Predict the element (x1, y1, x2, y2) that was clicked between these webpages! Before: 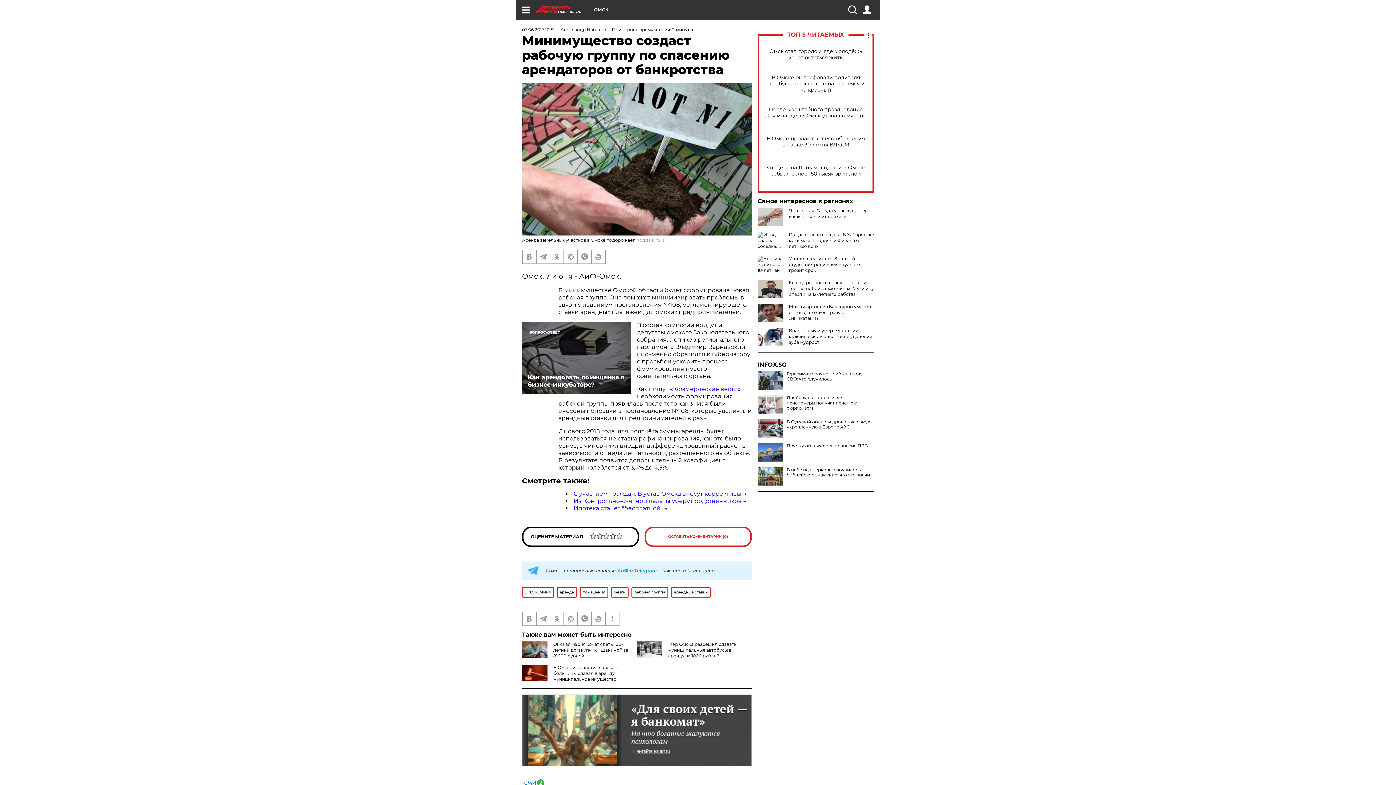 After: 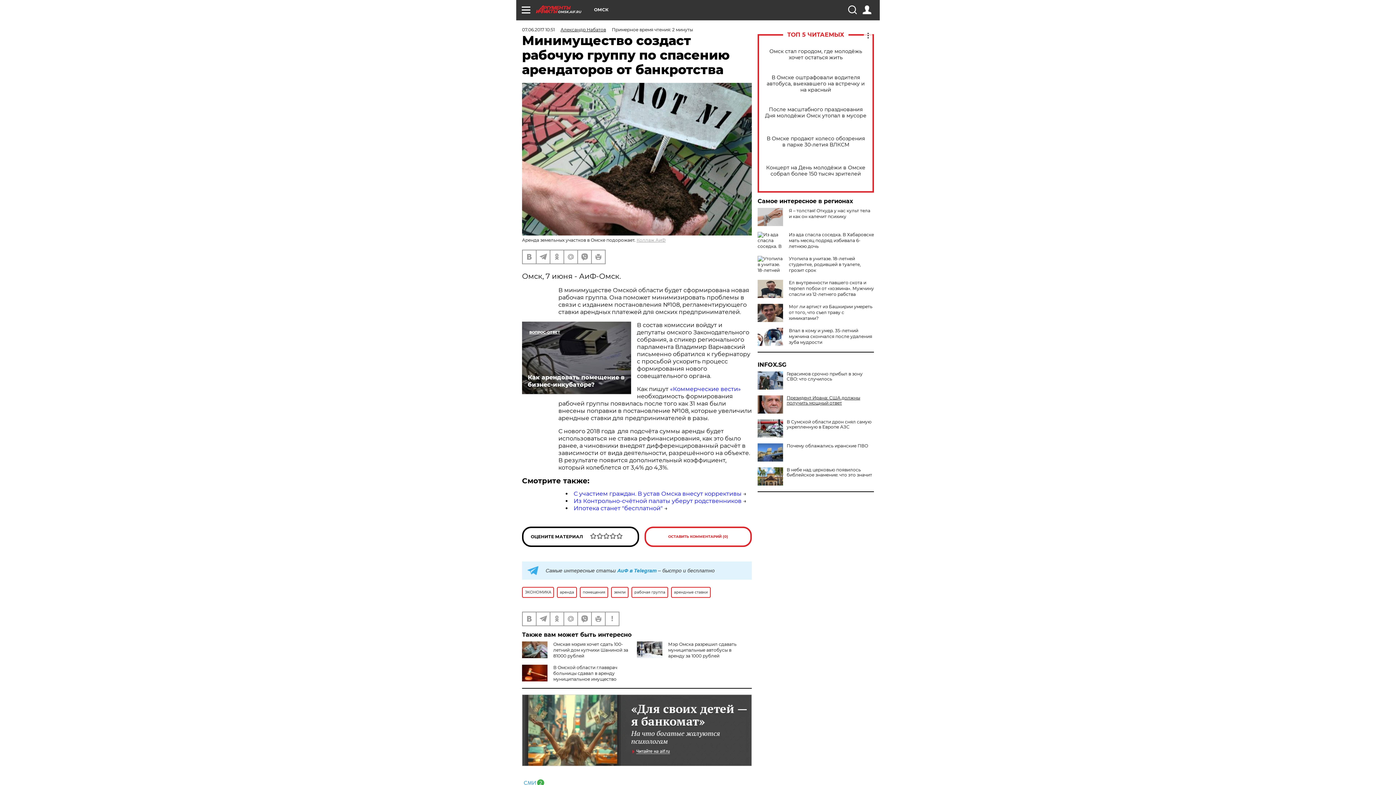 Action: label: Двойная выплата в июле: пенсионеры получат пенсию с сюрпризом bbox: (757, 395, 874, 410)